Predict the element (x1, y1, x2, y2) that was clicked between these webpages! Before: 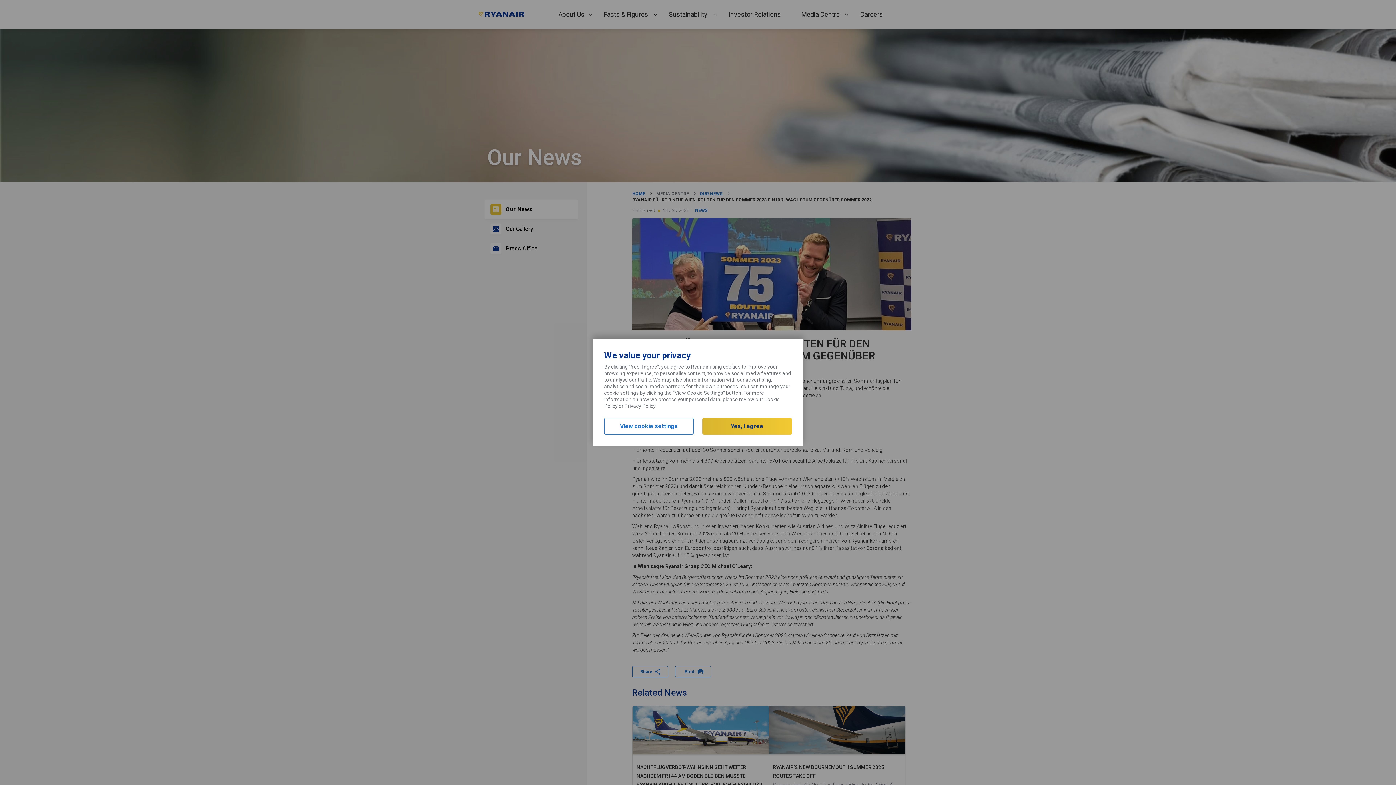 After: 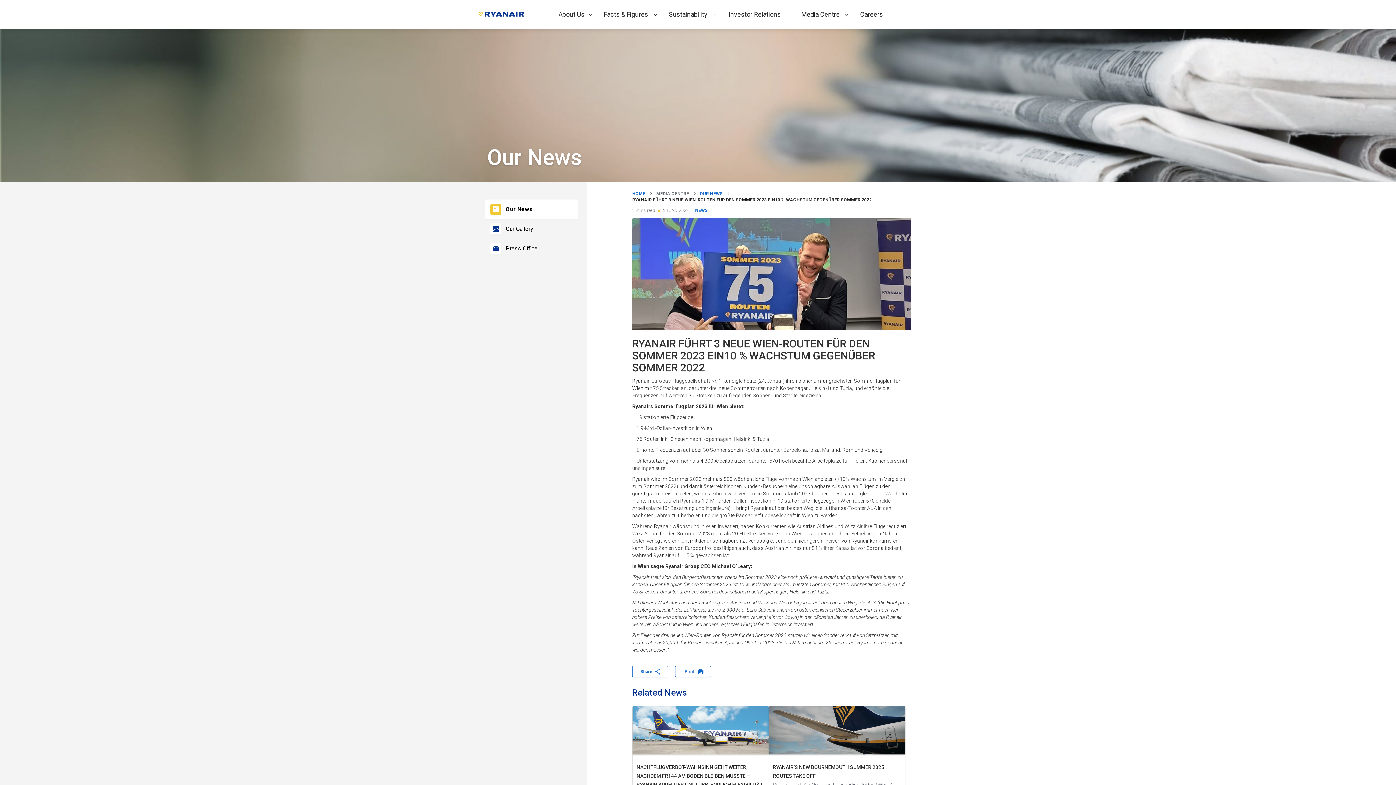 Action: label: Yes, I agree bbox: (702, 418, 792, 434)